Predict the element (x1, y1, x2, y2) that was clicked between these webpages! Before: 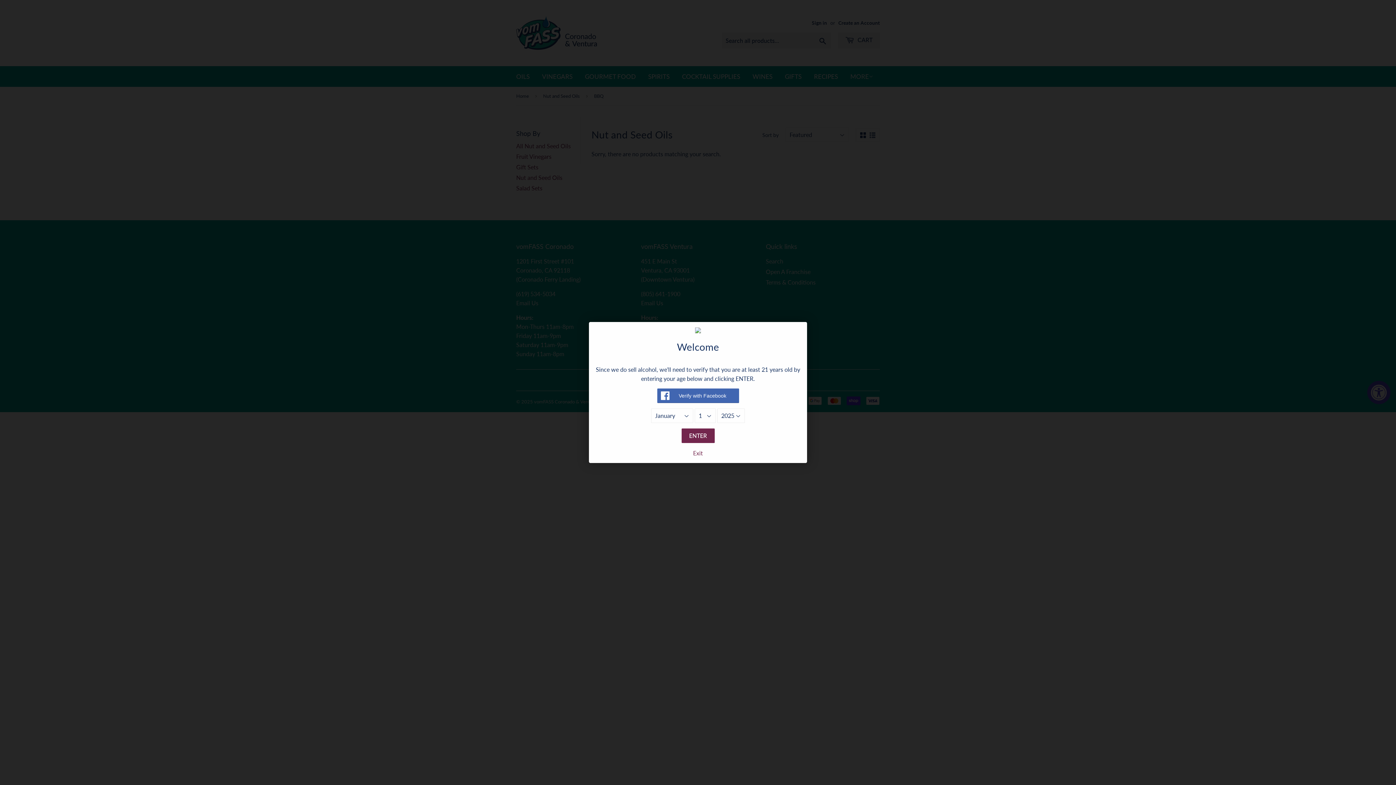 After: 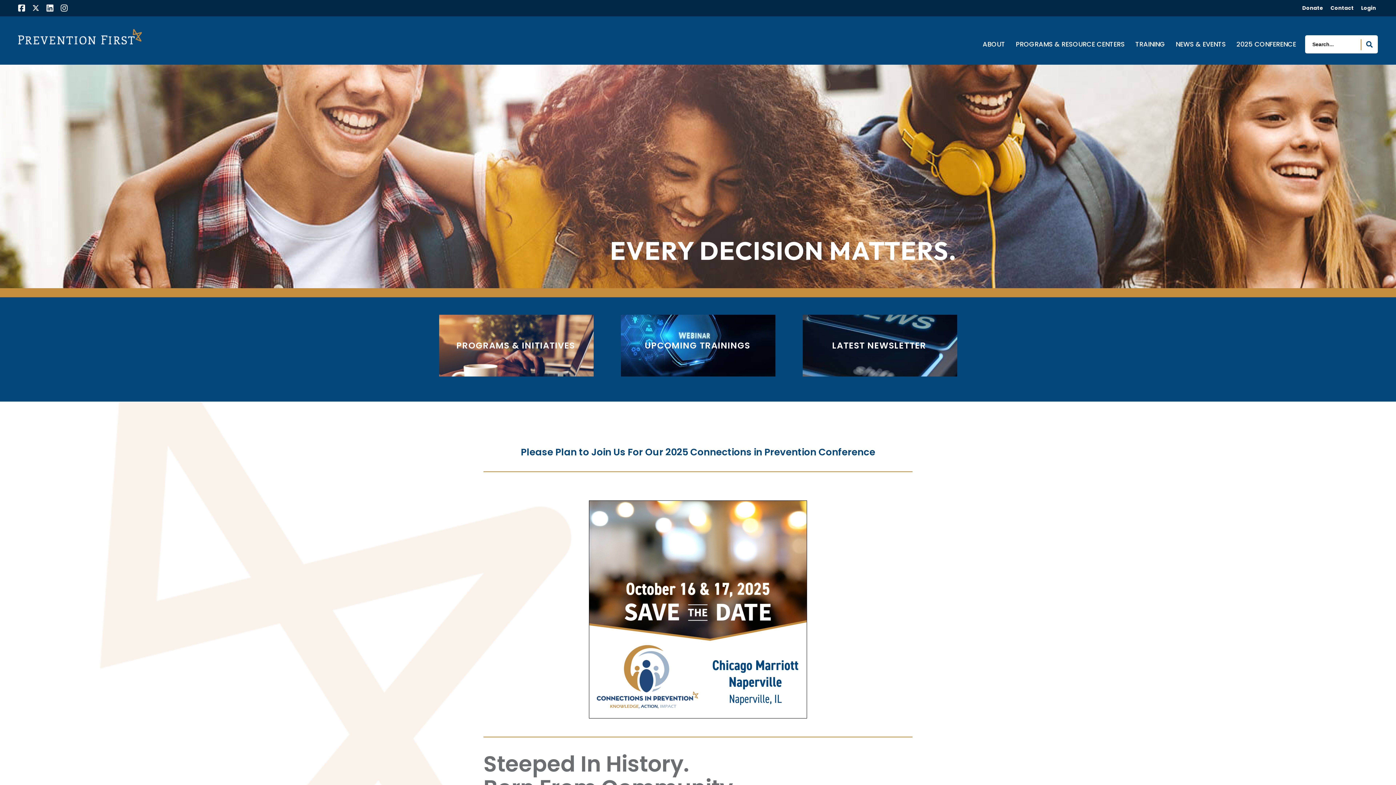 Action: label: Exit bbox: (594, 448, 801, 463)